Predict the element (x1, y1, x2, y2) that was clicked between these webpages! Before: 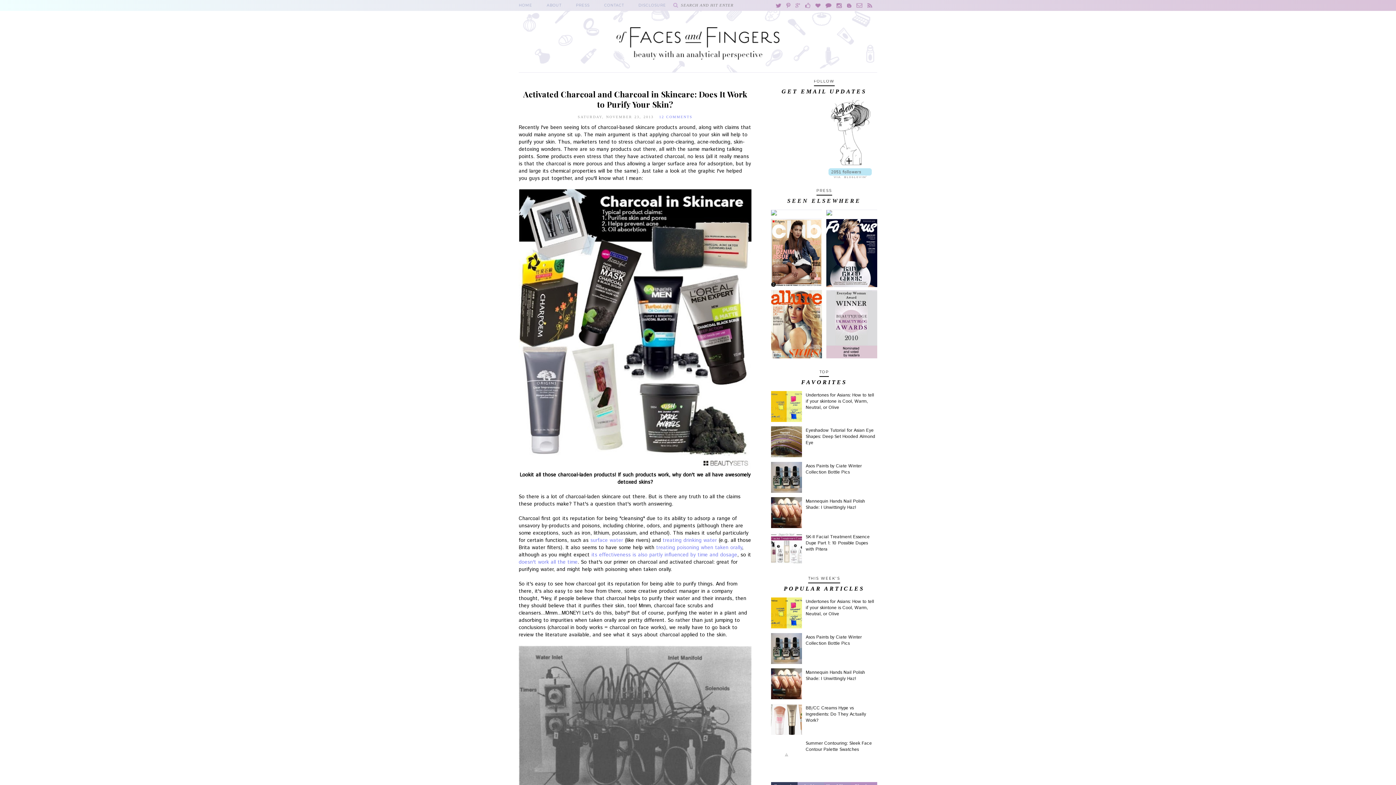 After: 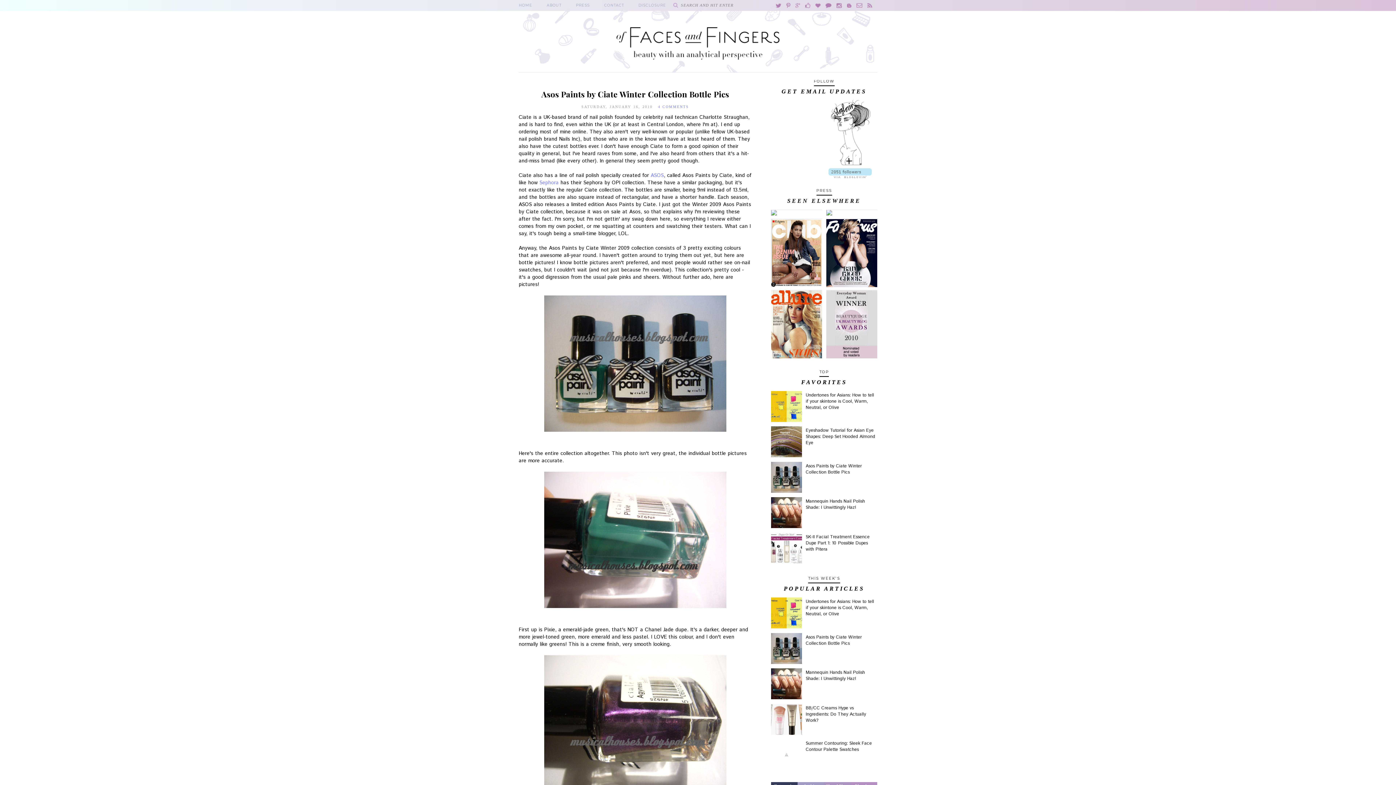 Action: bbox: (771, 488, 804, 495)